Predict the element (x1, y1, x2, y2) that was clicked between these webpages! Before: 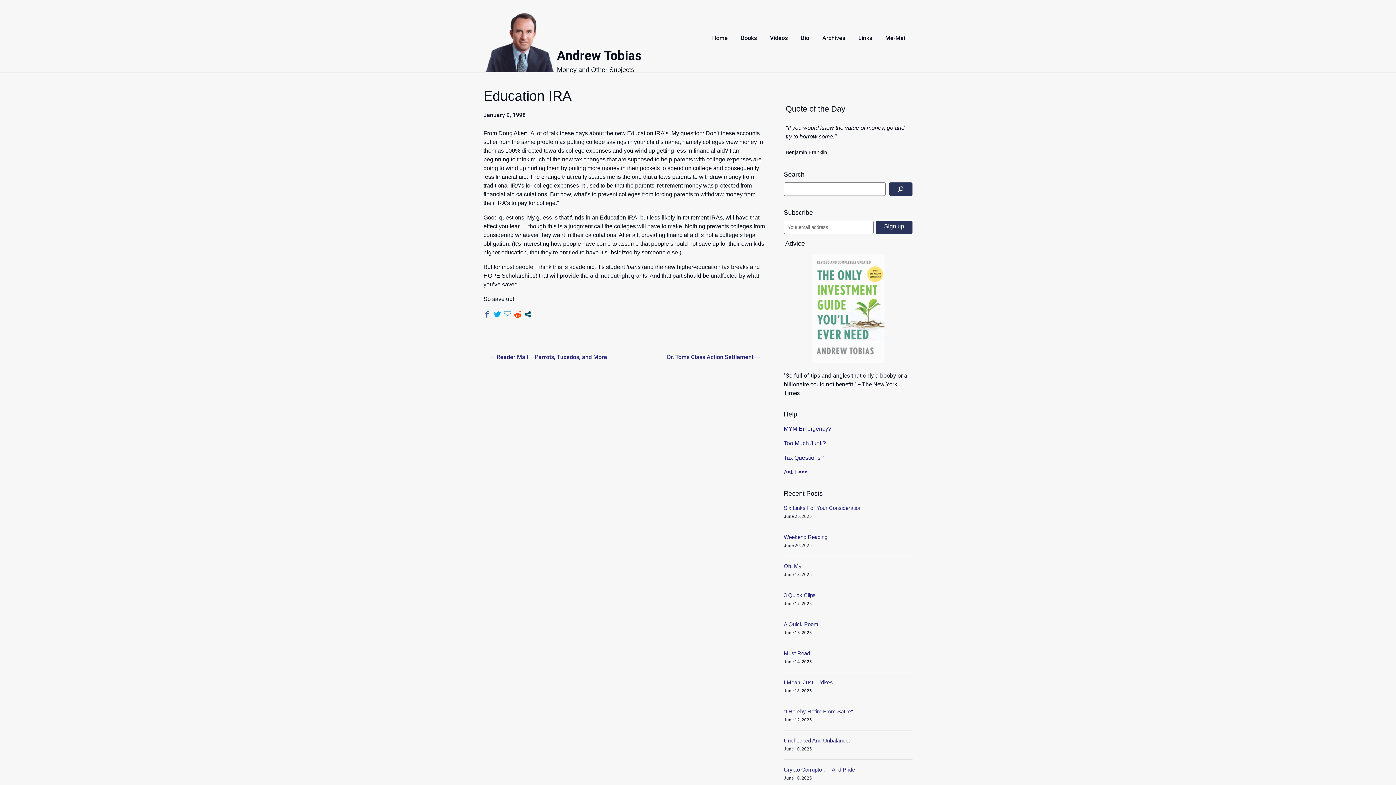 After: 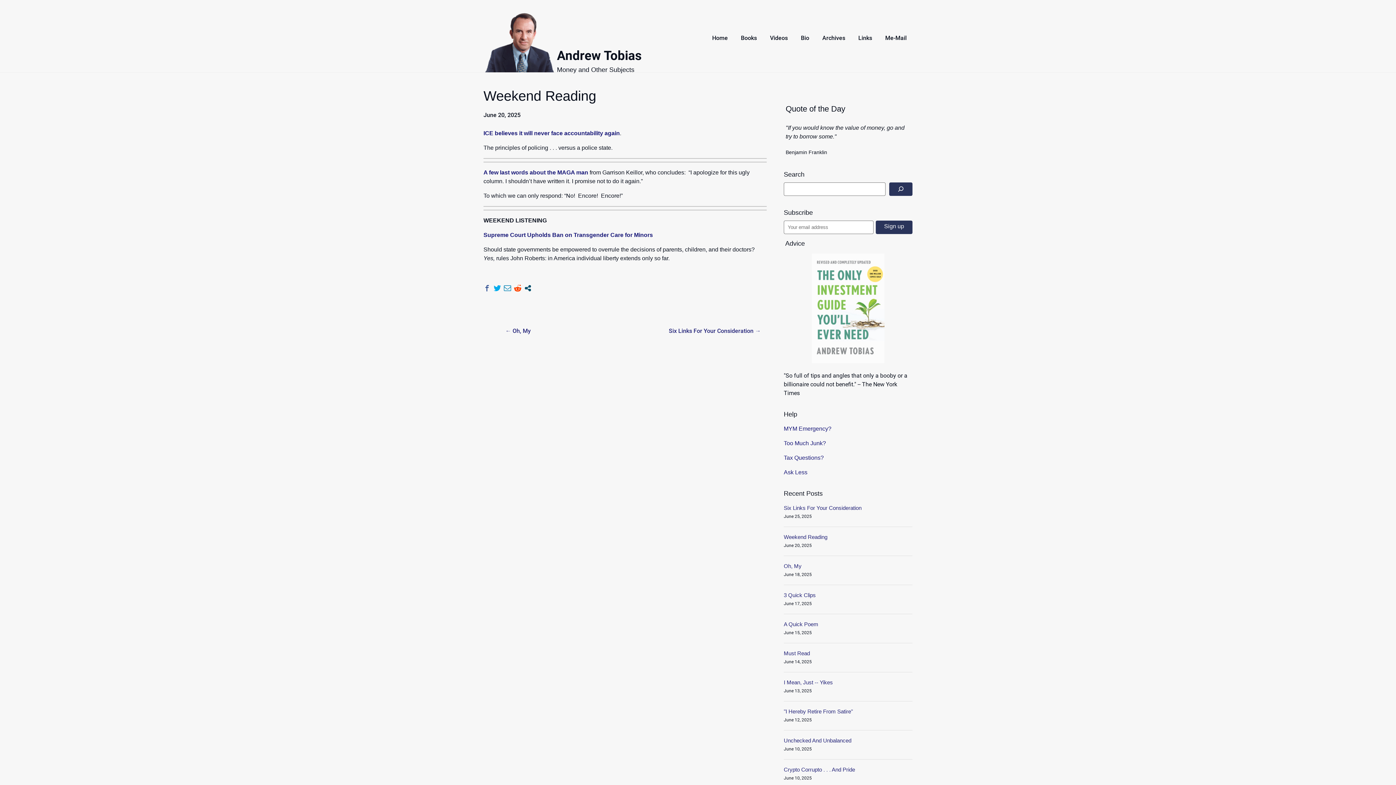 Action: label: Weekend Reading bbox: (783, 534, 827, 540)